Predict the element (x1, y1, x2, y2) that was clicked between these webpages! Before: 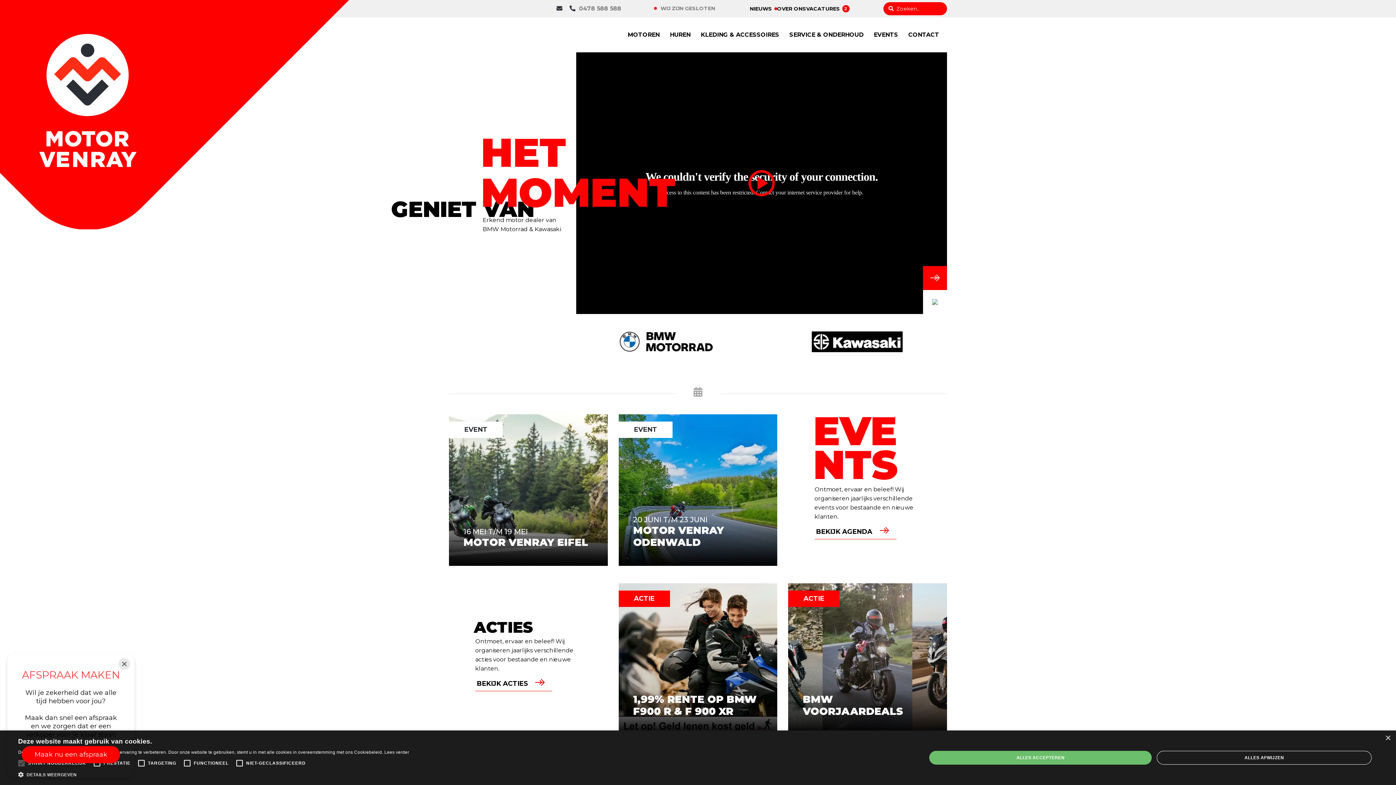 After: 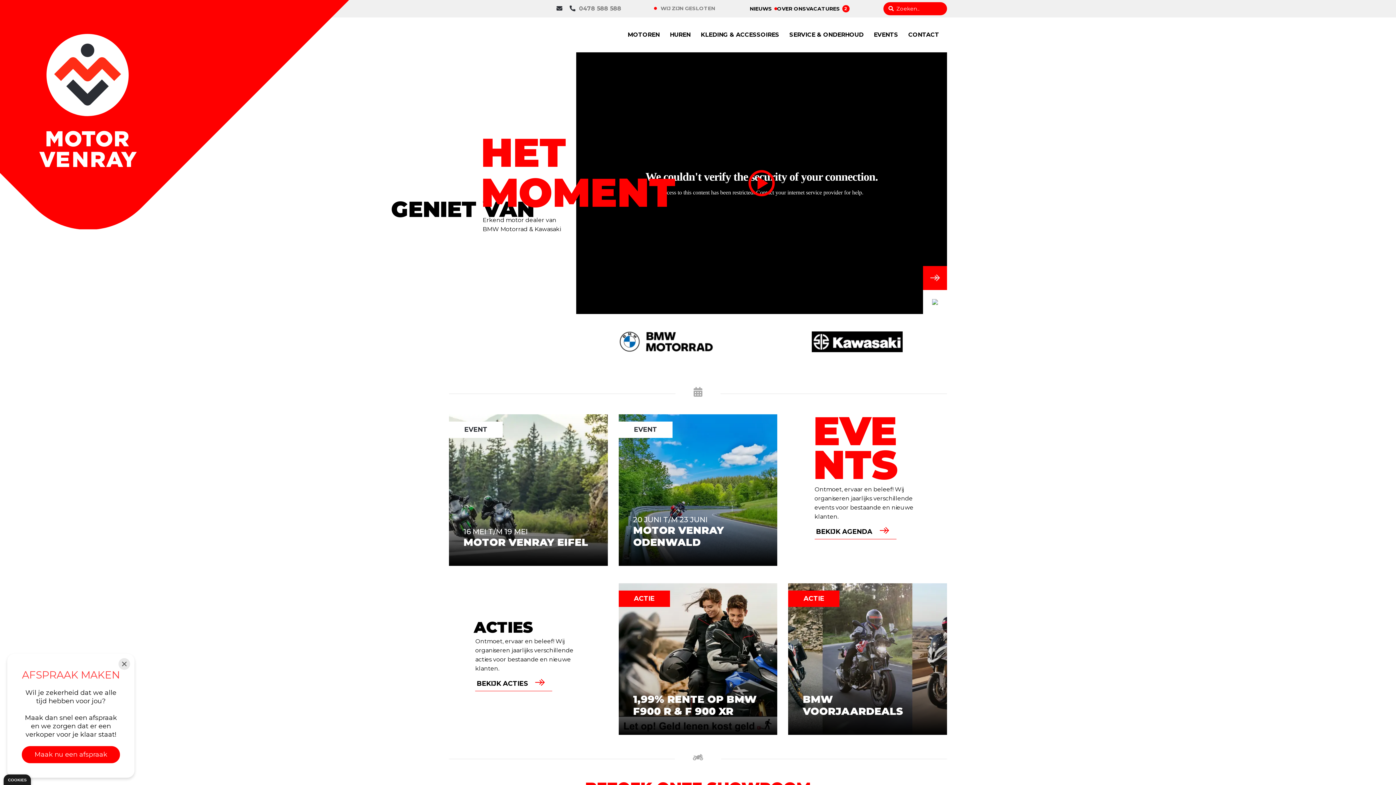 Action: label: ALLES AFWIJZEN bbox: (1157, 751, 1372, 765)